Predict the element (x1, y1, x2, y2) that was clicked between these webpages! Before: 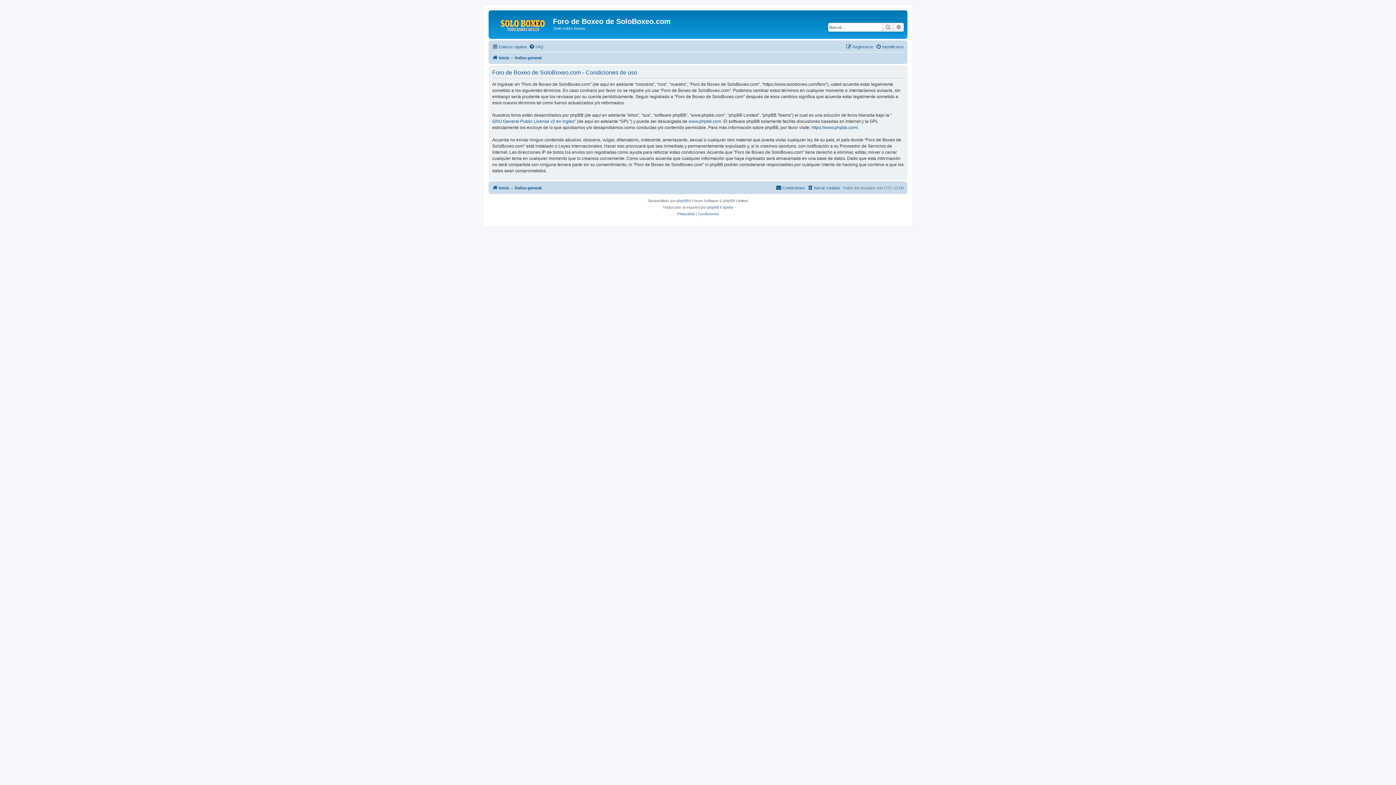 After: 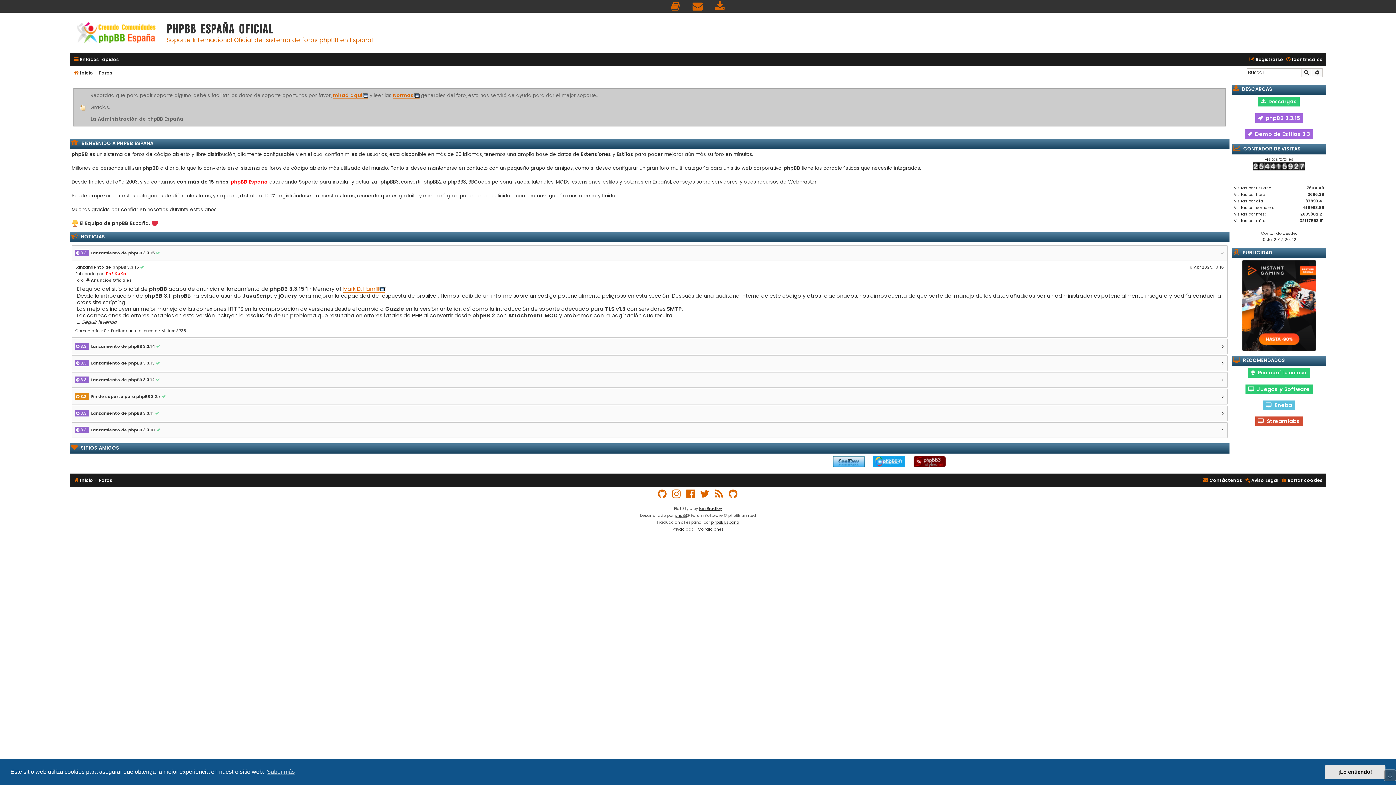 Action: bbox: (707, 204, 733, 210) label: phpBB España